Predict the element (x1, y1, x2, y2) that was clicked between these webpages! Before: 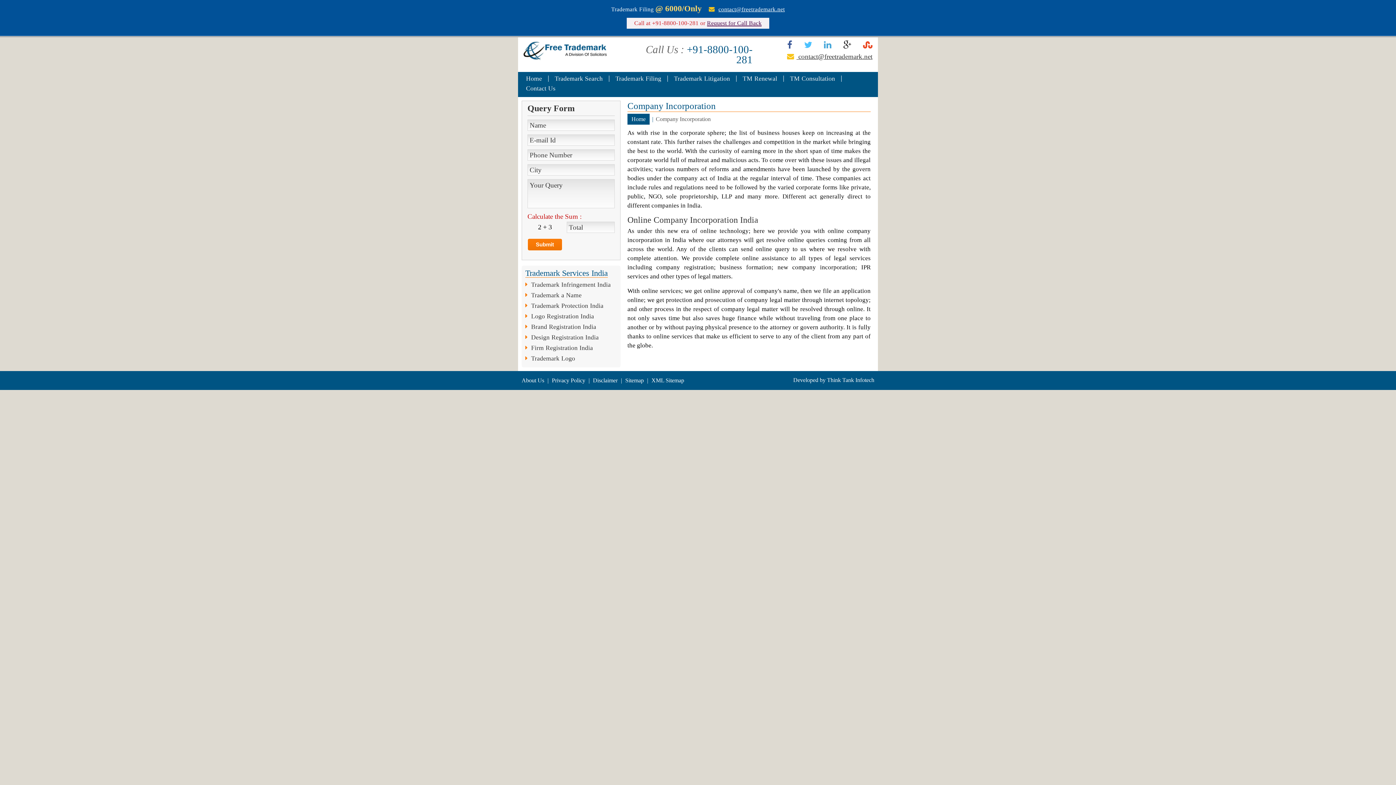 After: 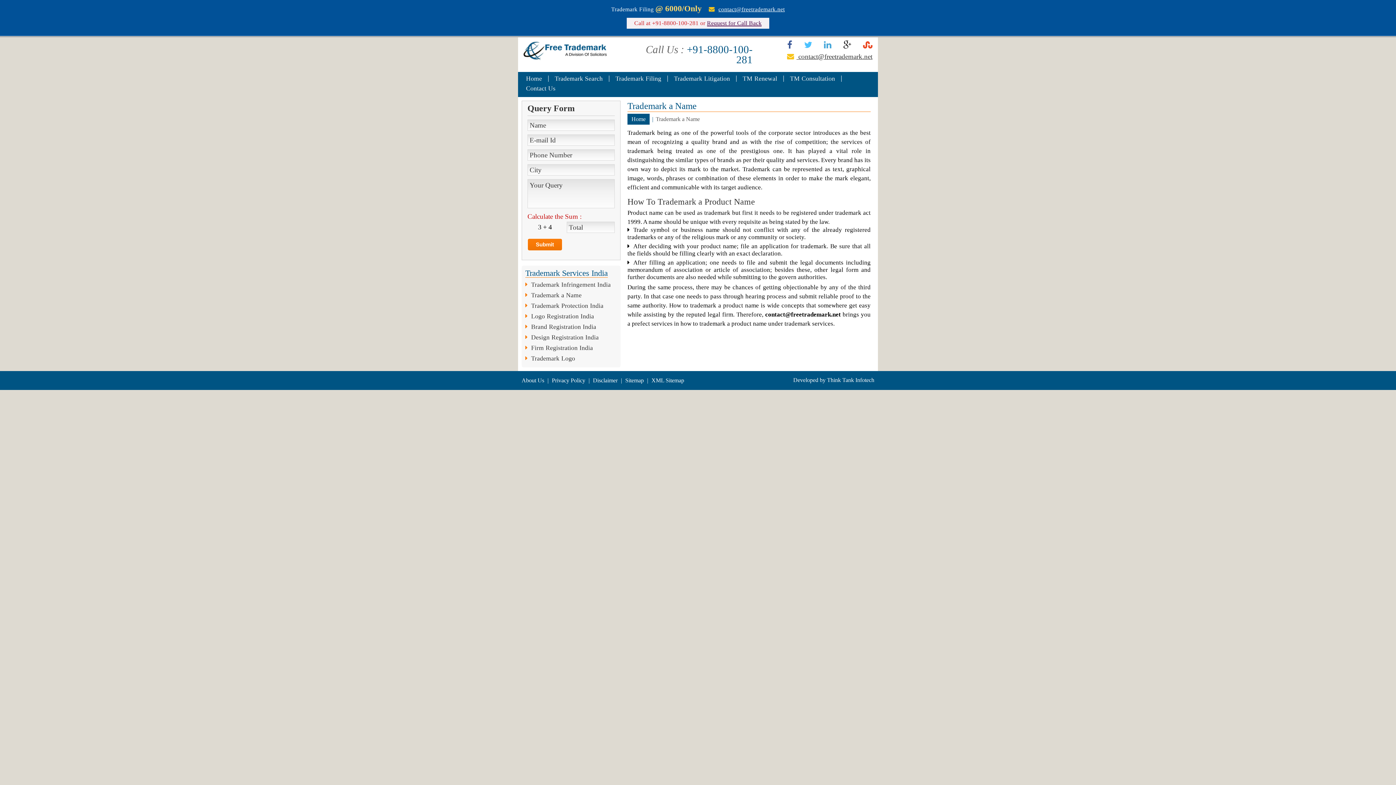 Action: bbox: (531, 291, 581, 298) label: Trademark a Name